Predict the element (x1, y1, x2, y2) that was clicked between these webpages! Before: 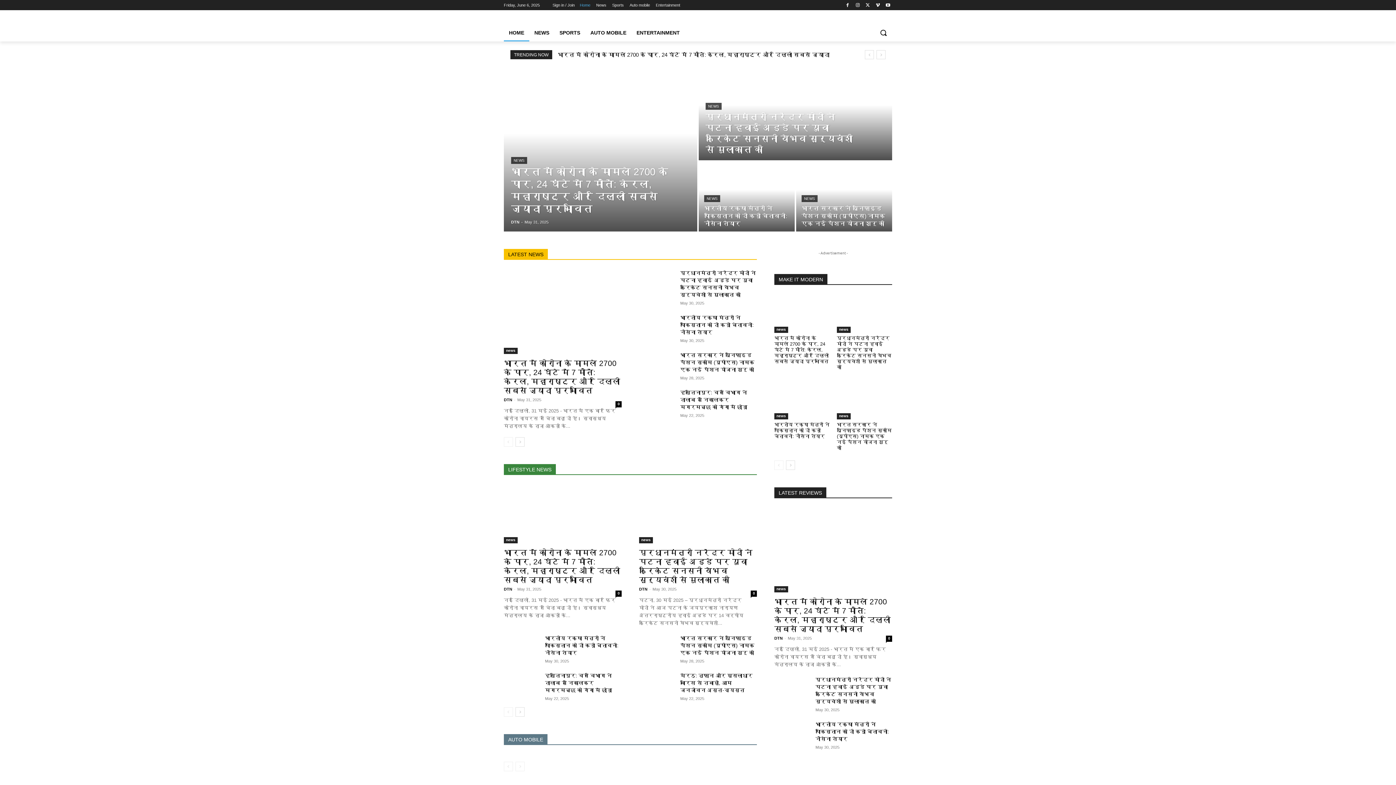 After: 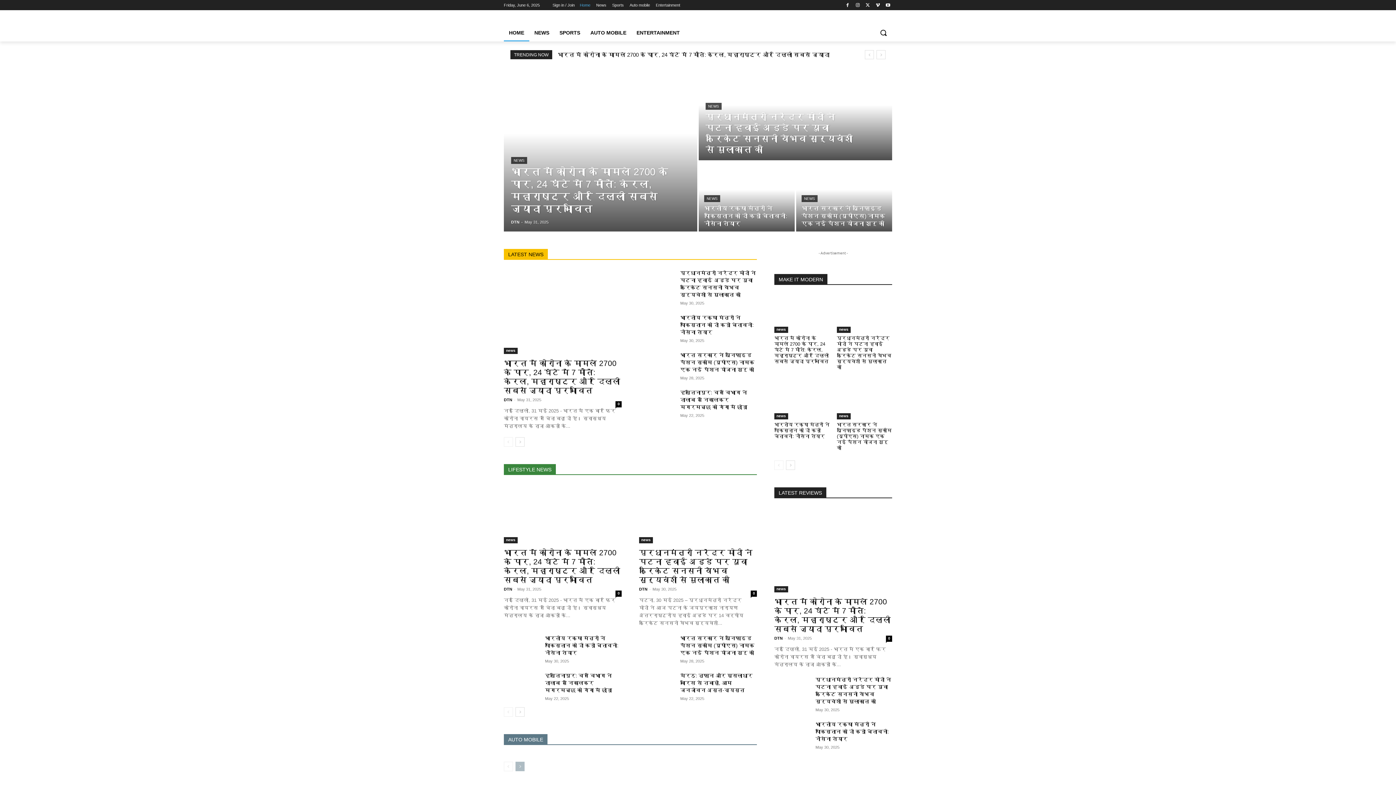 Action: label: next-page-disabled bbox: (515, 762, 524, 771)